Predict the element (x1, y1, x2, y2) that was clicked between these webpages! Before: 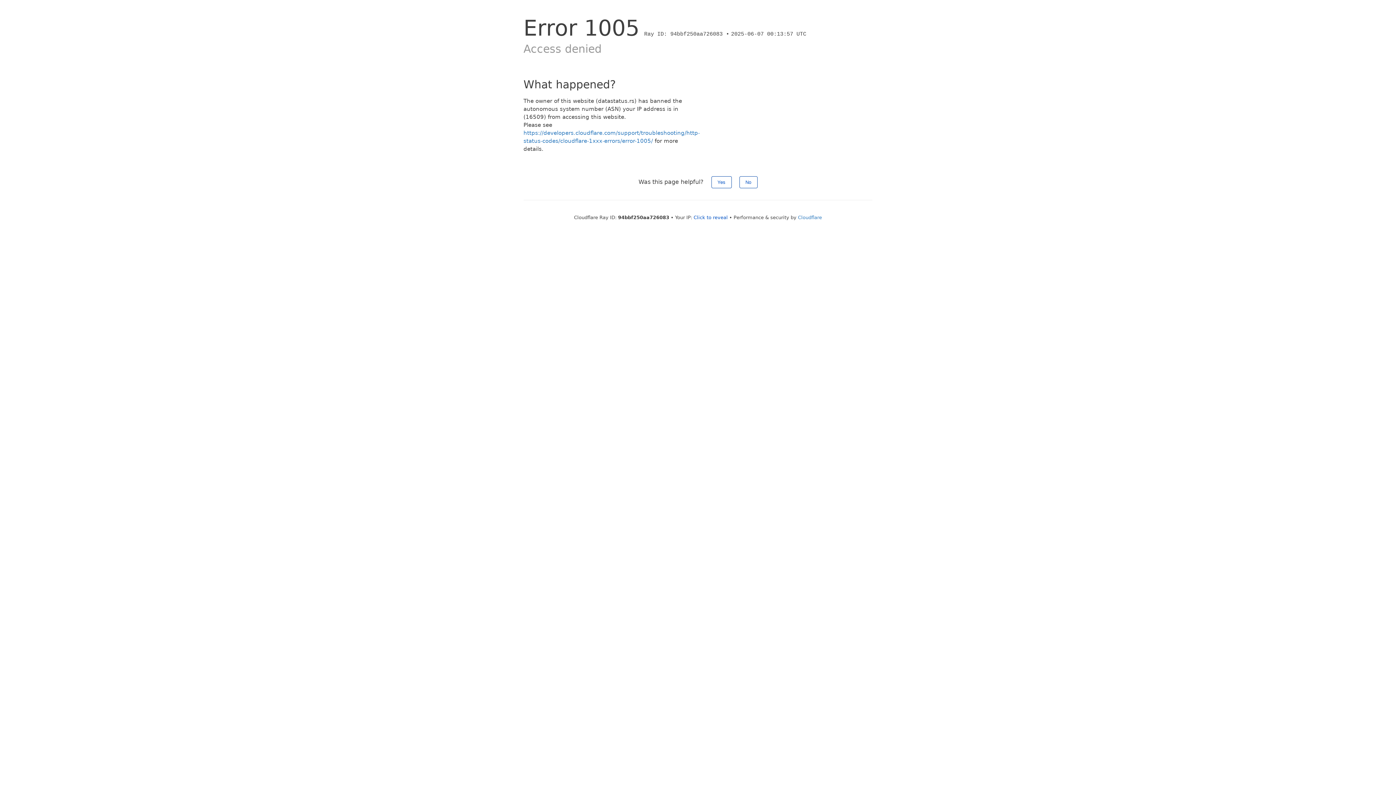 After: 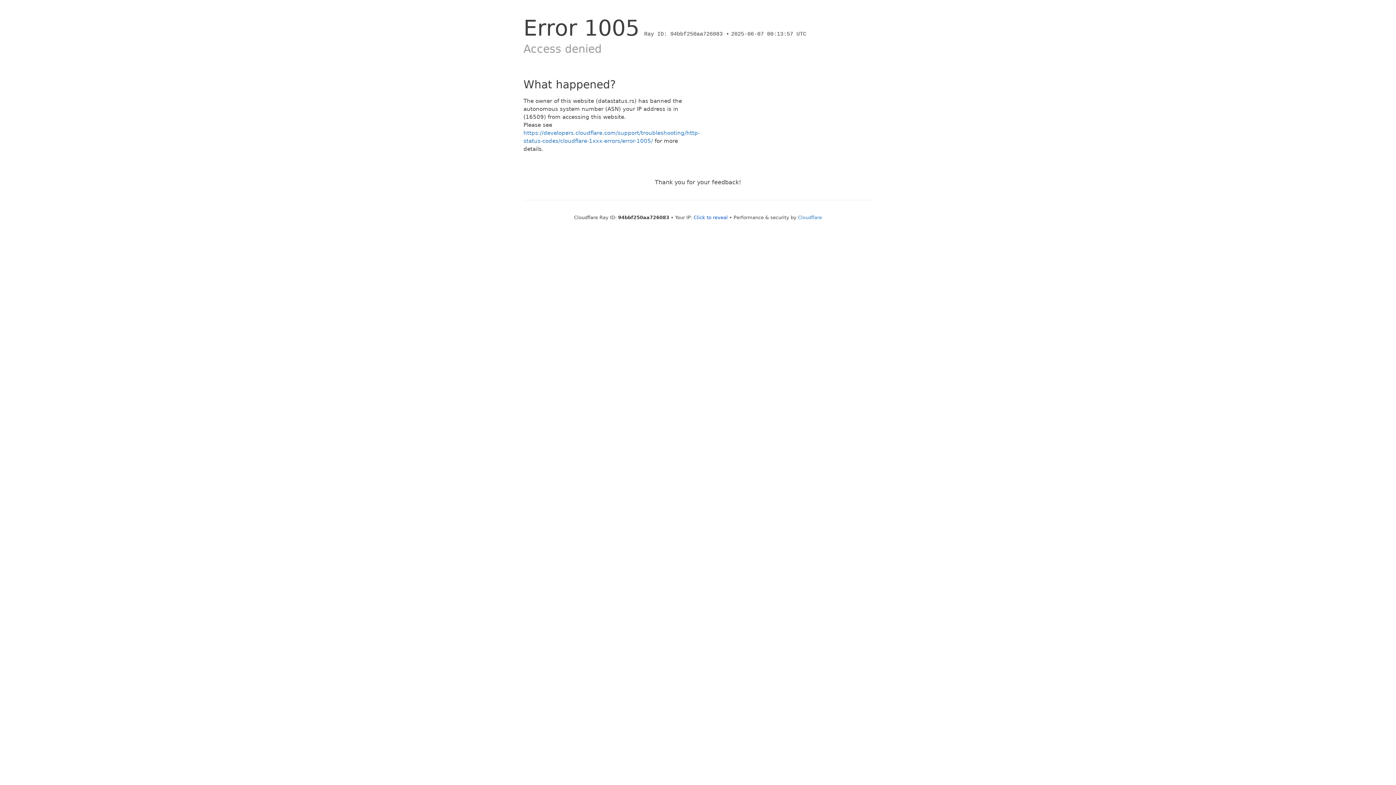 Action: label: No bbox: (739, 176, 757, 188)